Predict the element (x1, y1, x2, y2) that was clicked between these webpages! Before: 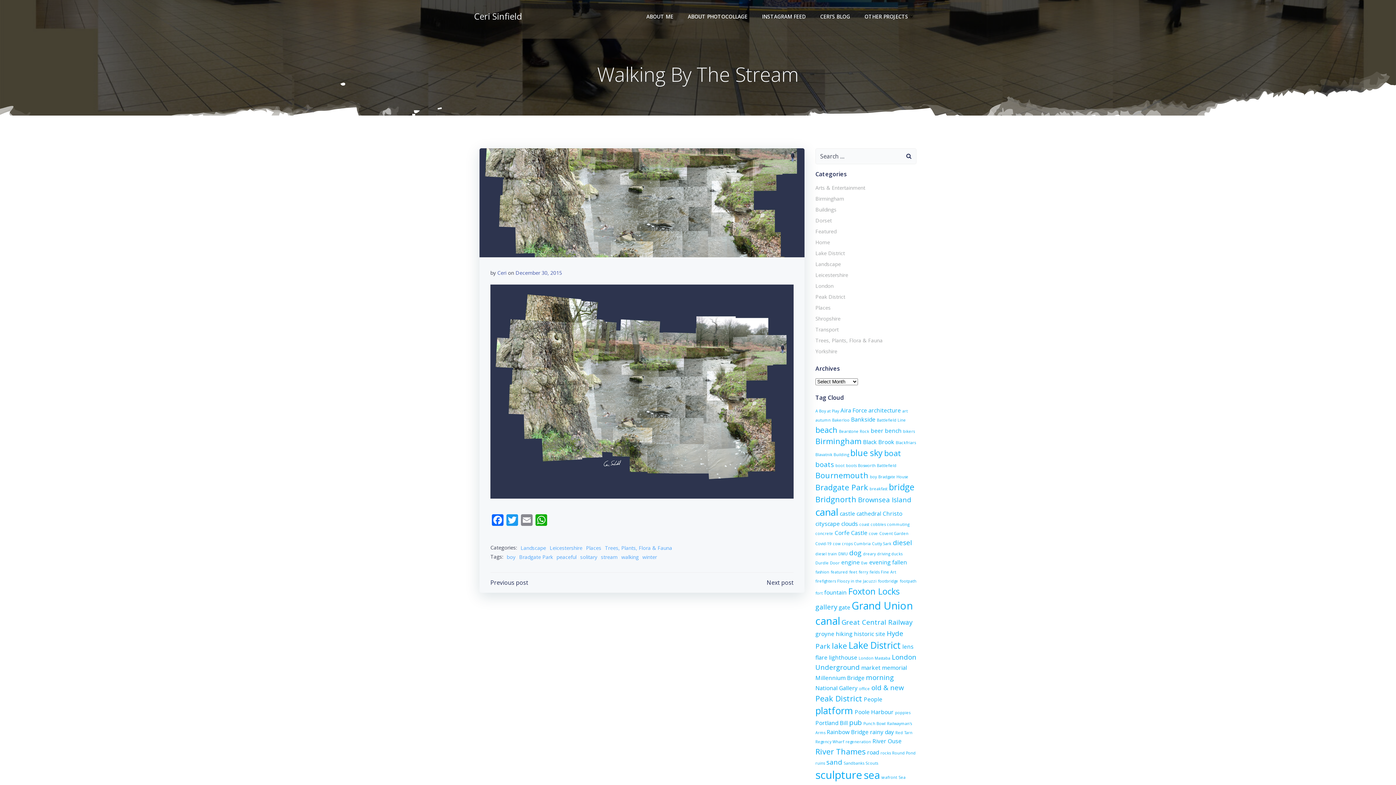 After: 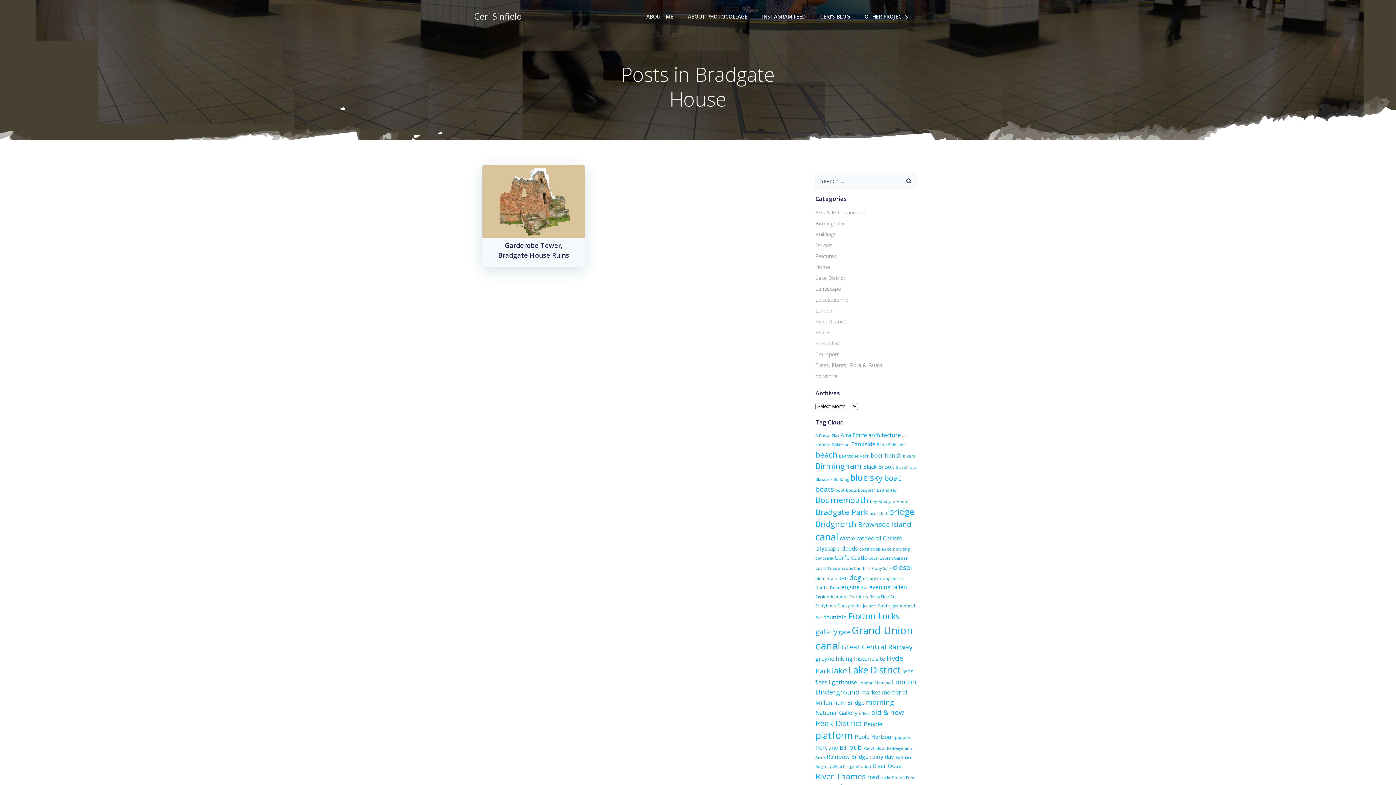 Action: bbox: (878, 474, 908, 479) label: Bradgate House (1 item)